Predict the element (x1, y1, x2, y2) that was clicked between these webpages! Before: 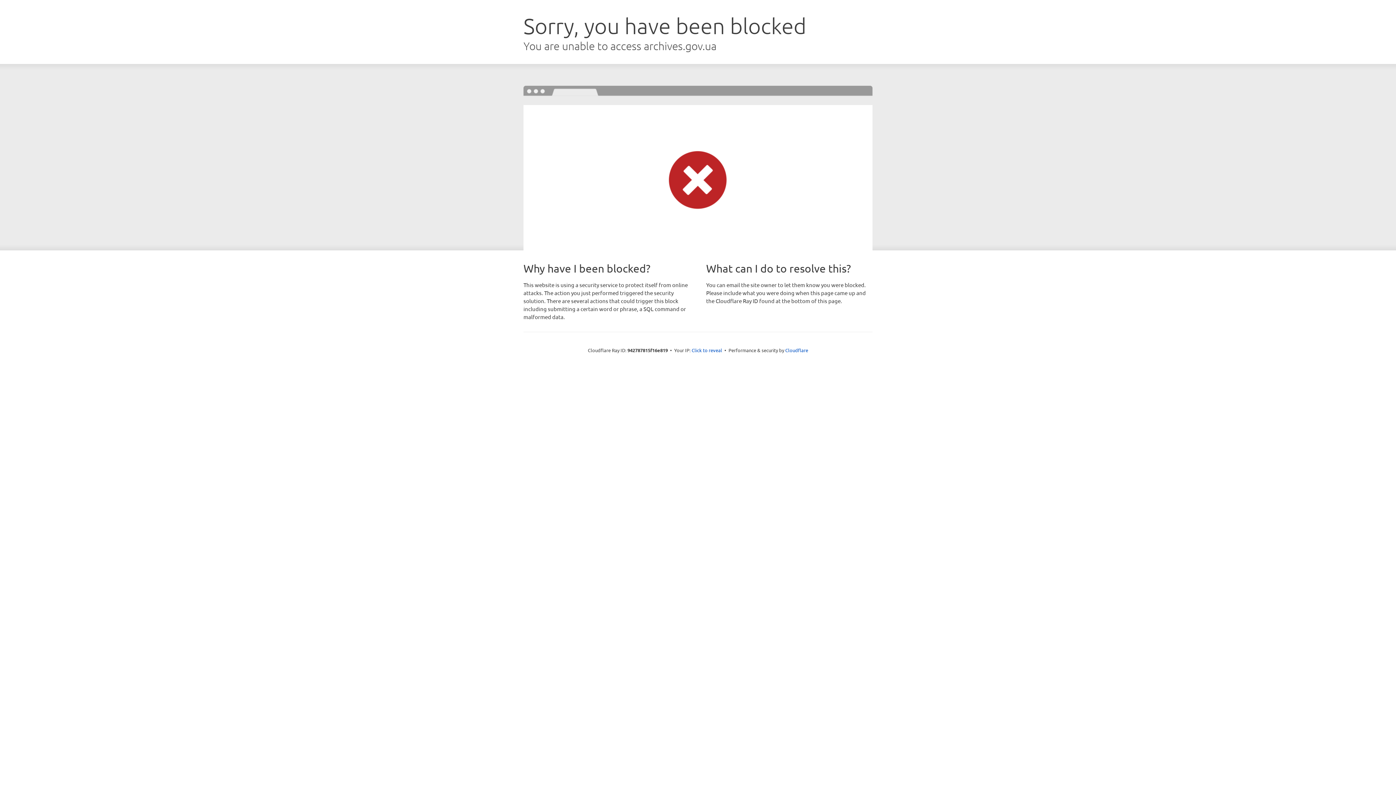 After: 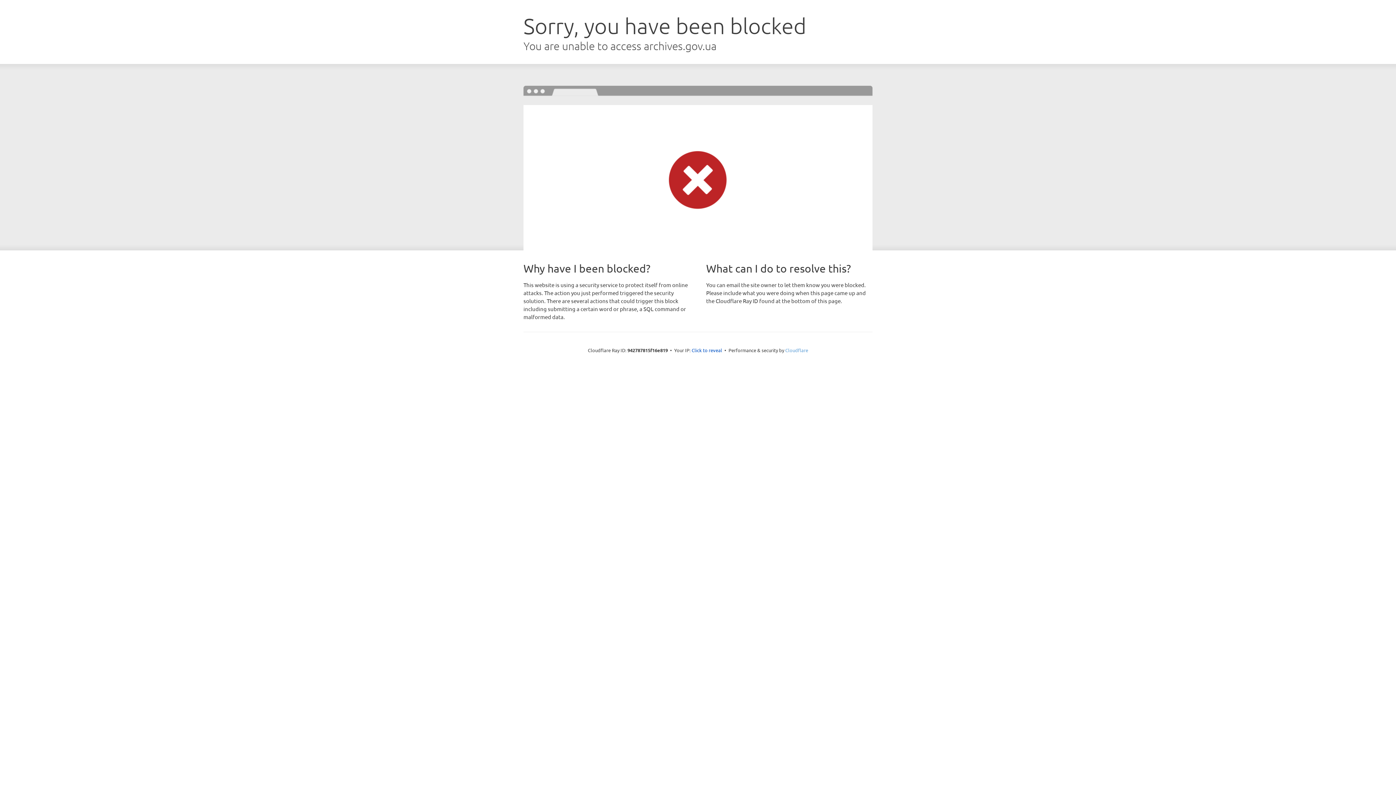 Action: label: Cloudflare bbox: (785, 347, 808, 353)